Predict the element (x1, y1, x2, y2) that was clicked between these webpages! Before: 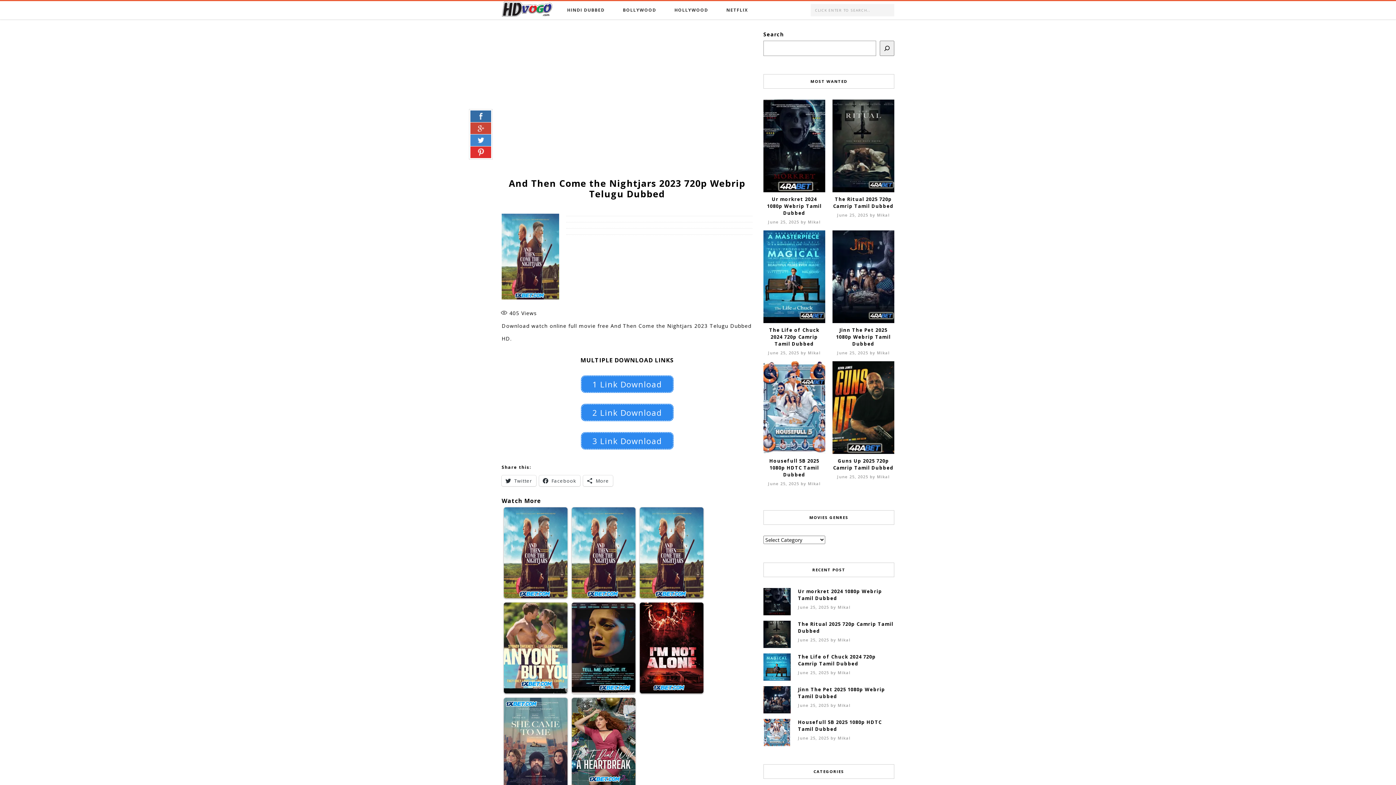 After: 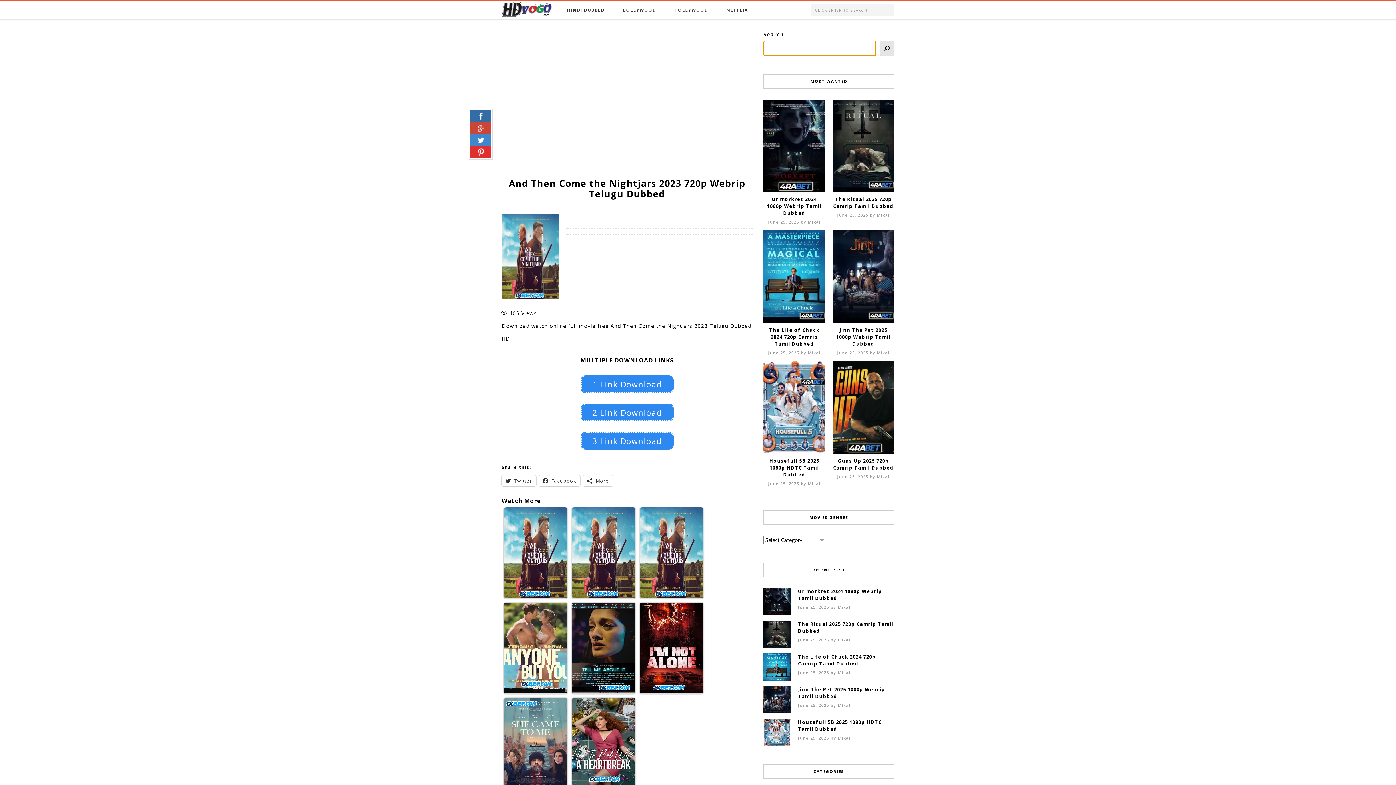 Action: label: Search bbox: (880, 40, 894, 56)